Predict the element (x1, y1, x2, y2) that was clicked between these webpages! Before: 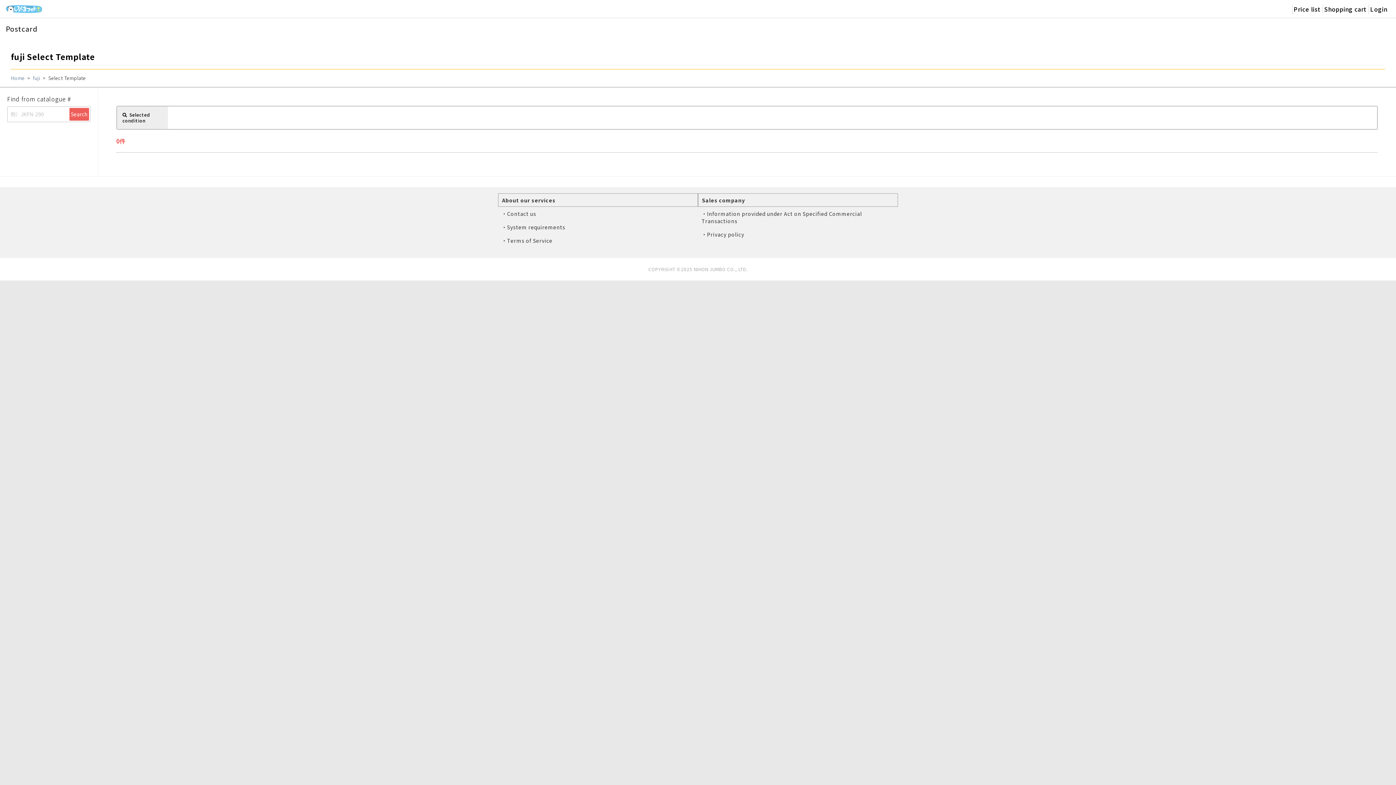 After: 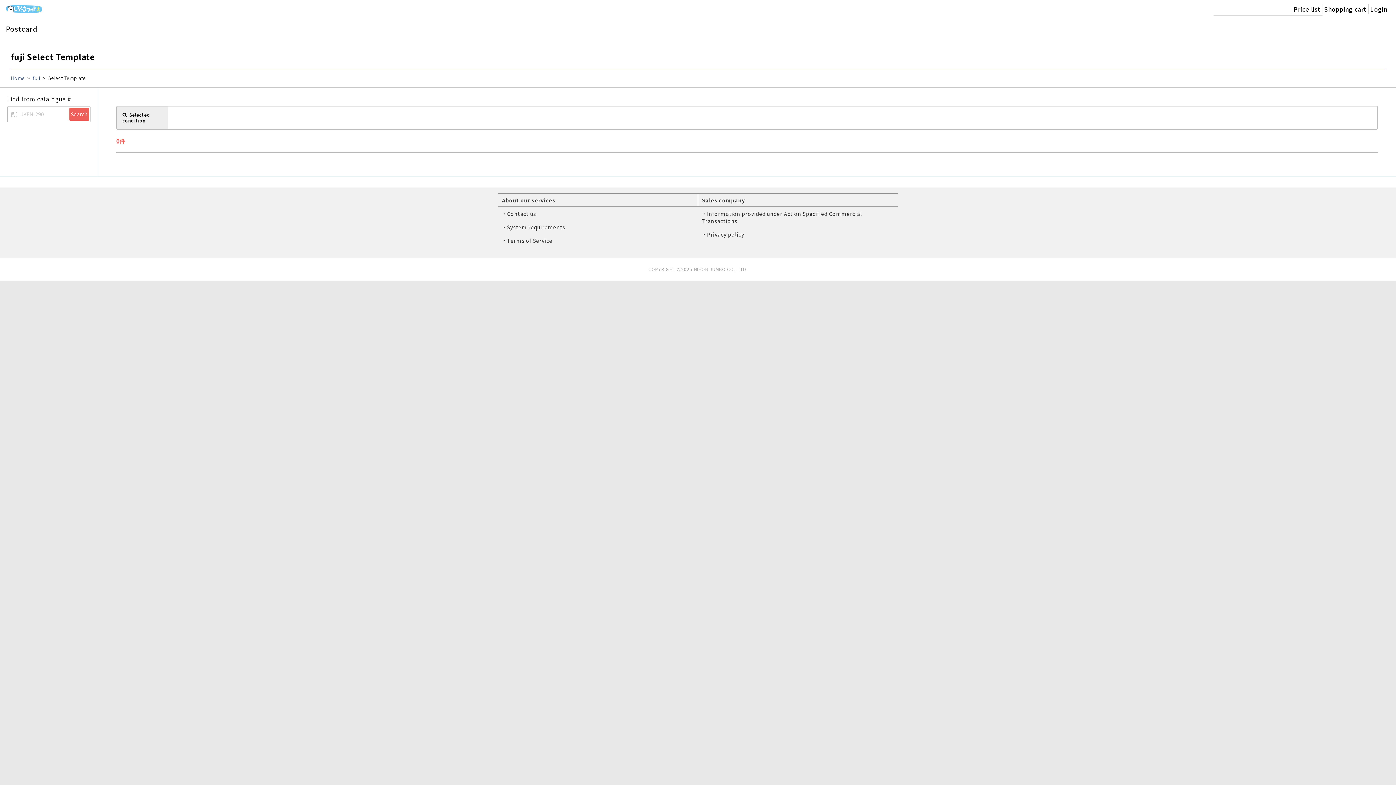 Action: label: Price list bbox: (1292, 0, 1322, 17)